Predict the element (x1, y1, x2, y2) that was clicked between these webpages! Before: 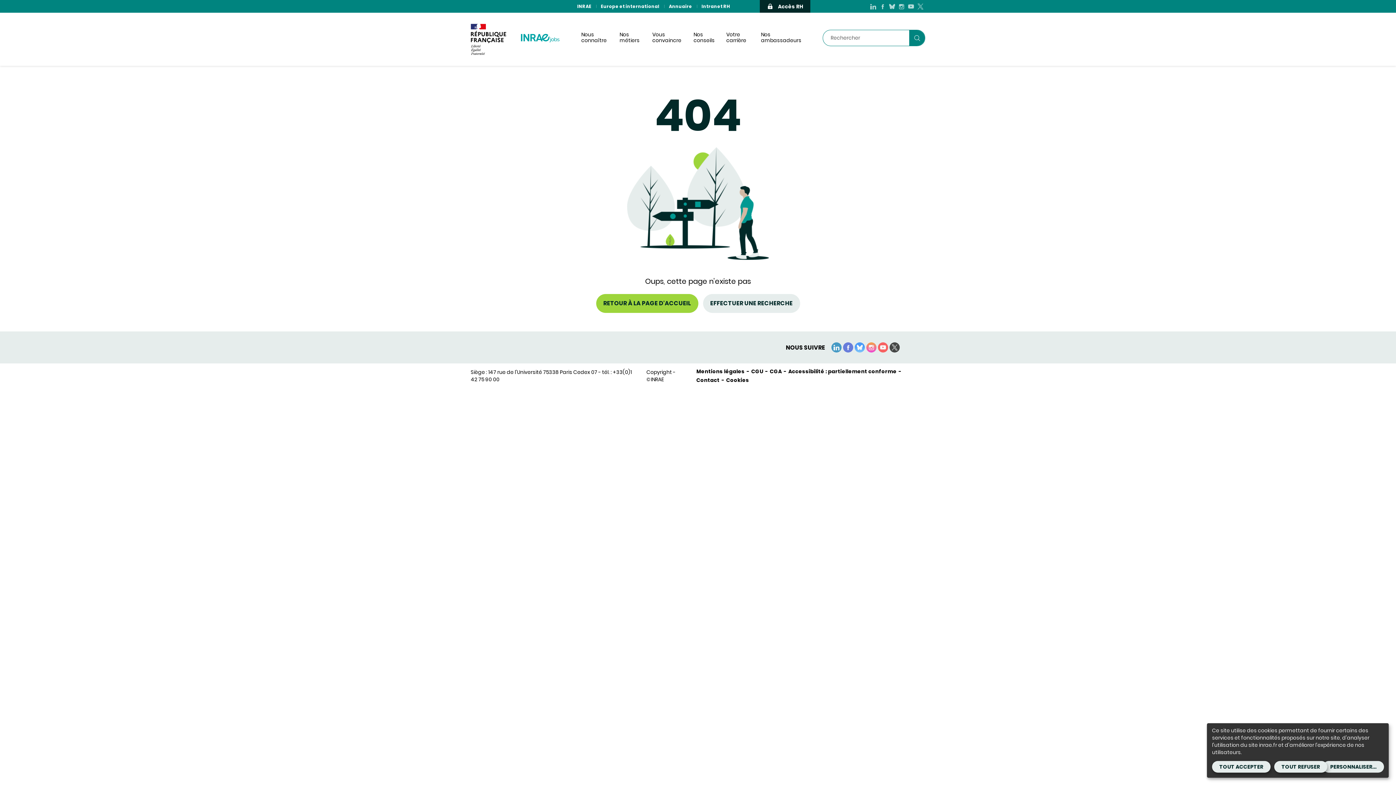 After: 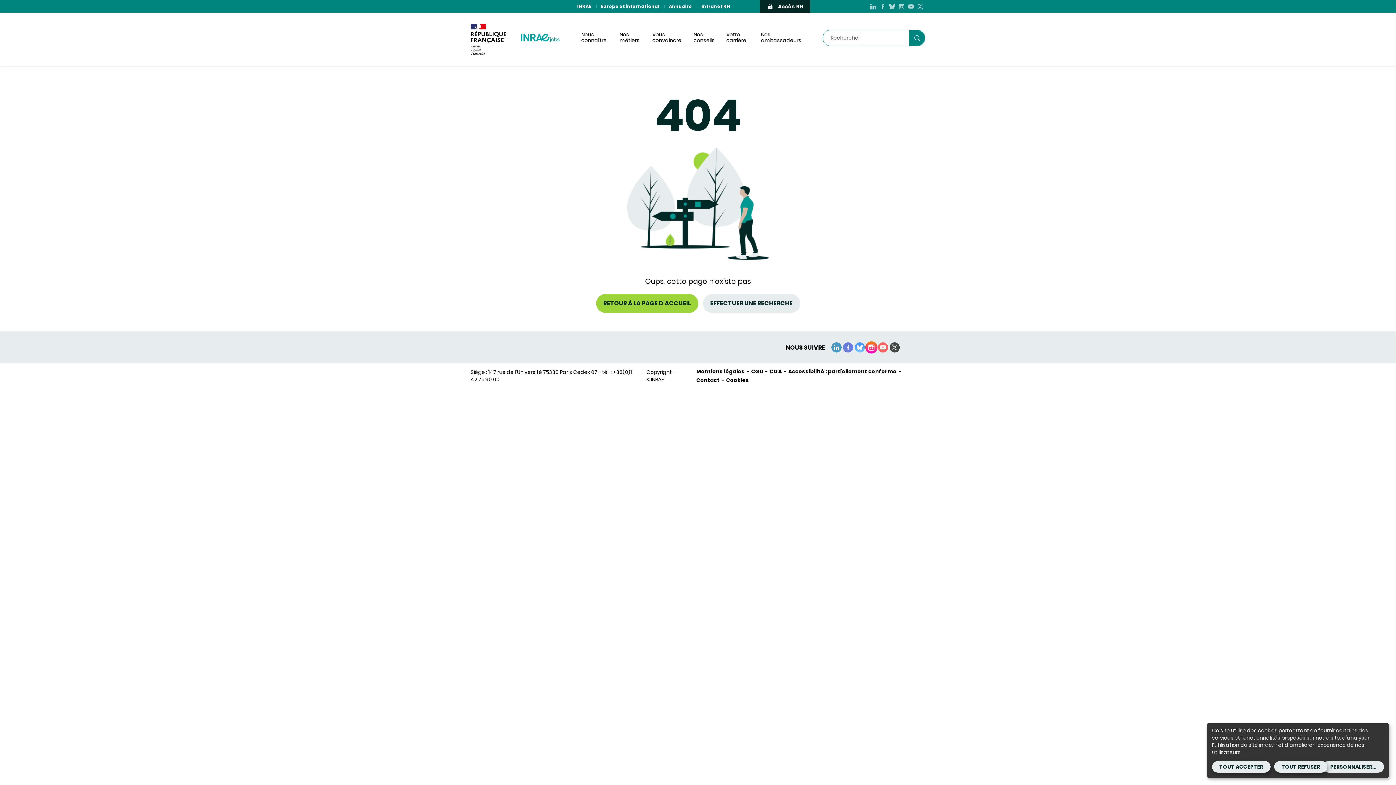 Action: label: instagram (Nouvelle fenêtre) bbox: (866, 342, 876, 352)